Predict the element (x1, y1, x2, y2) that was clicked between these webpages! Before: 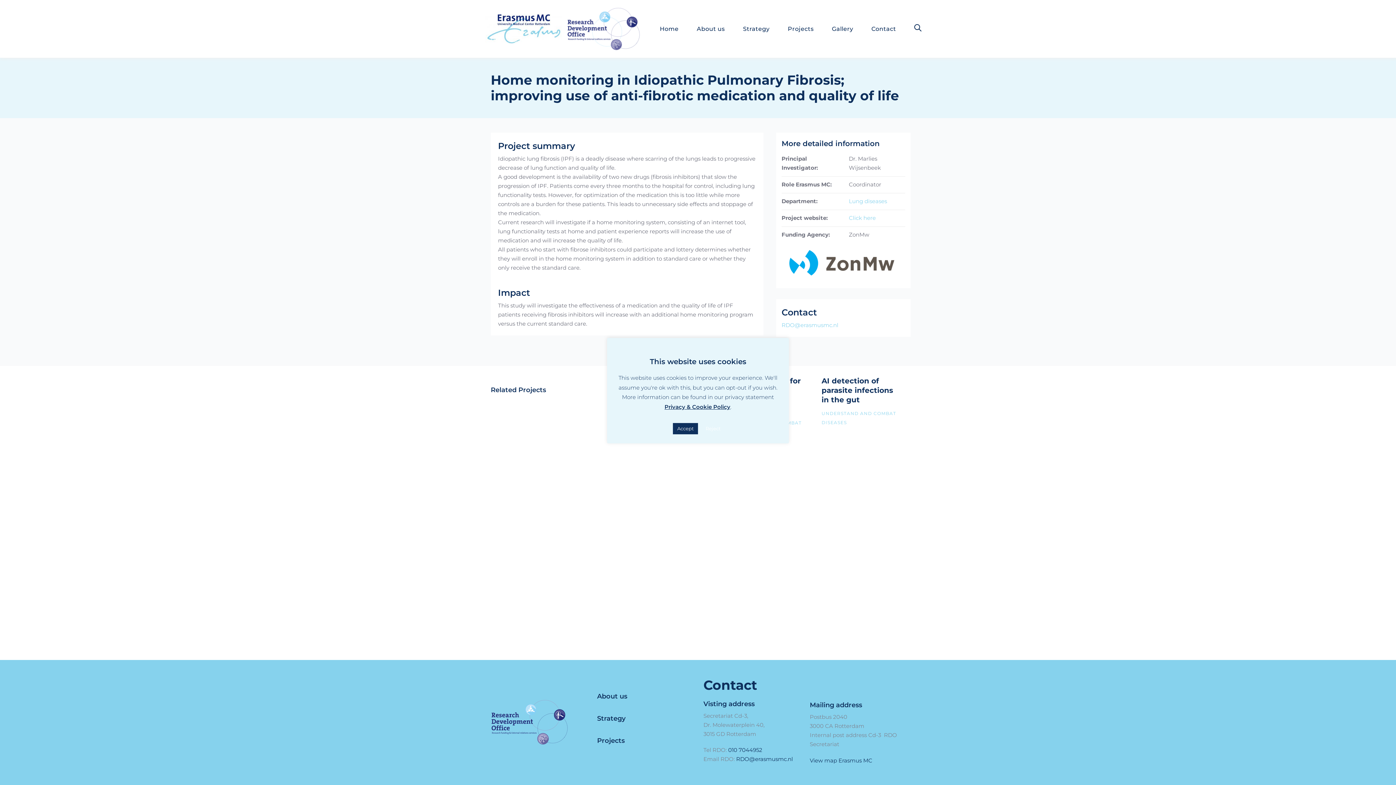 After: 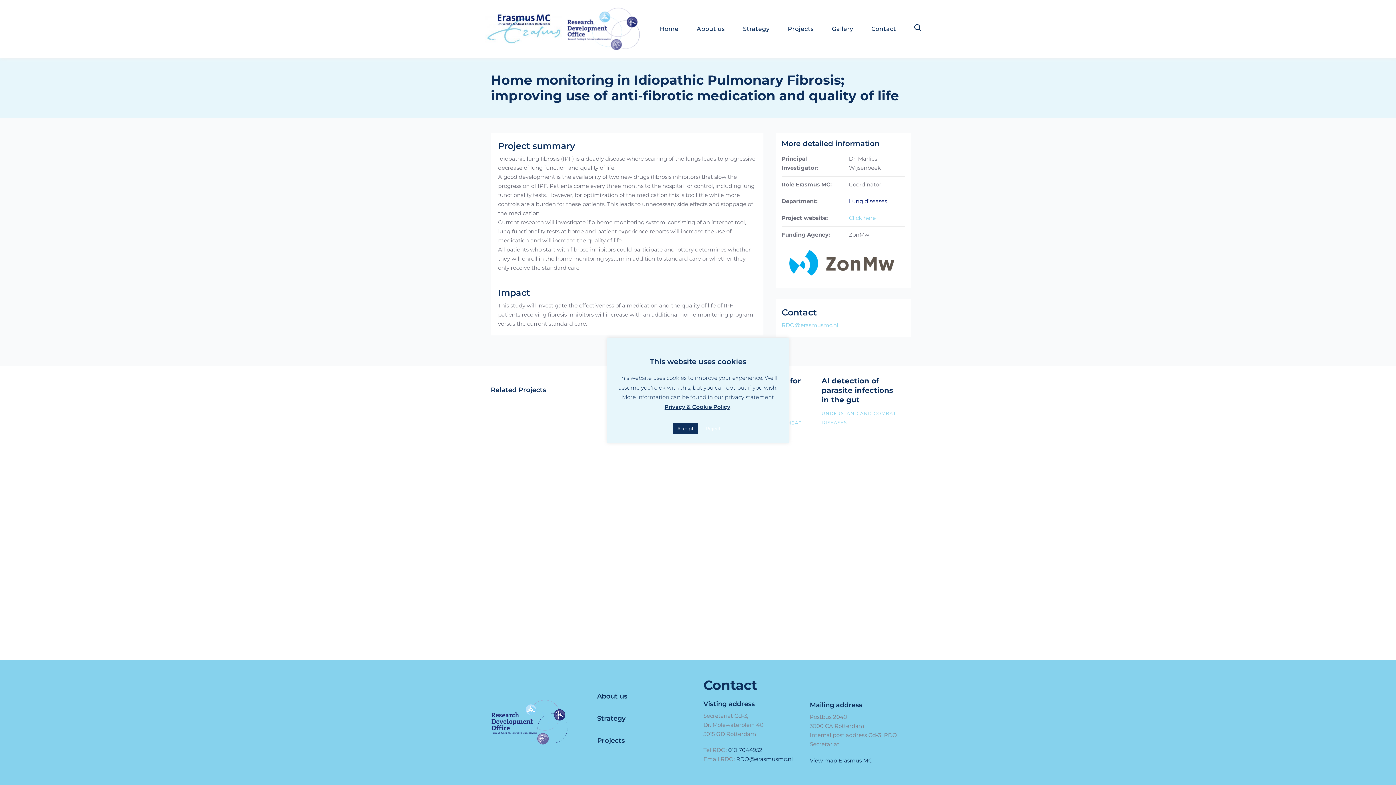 Action: label: Lung diseases bbox: (849, 197, 887, 204)